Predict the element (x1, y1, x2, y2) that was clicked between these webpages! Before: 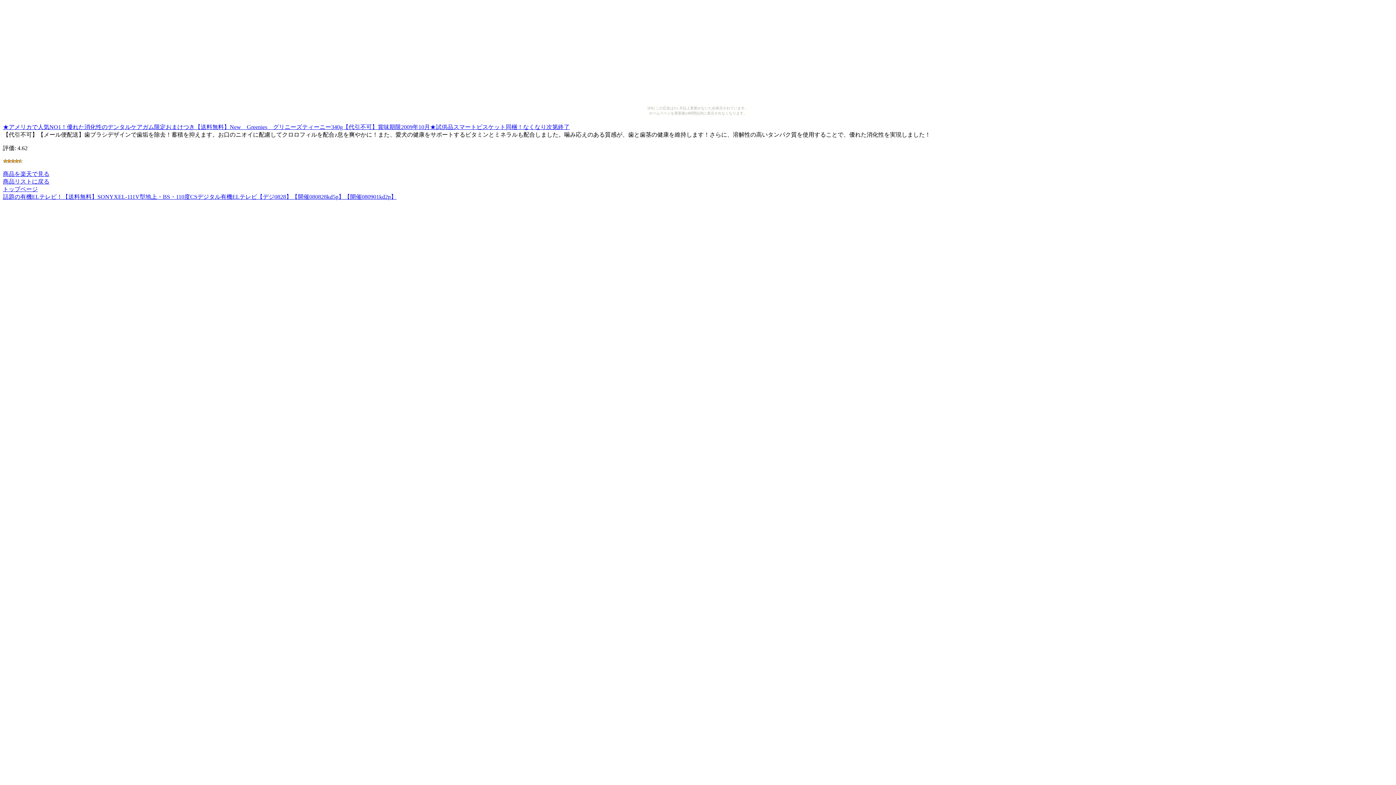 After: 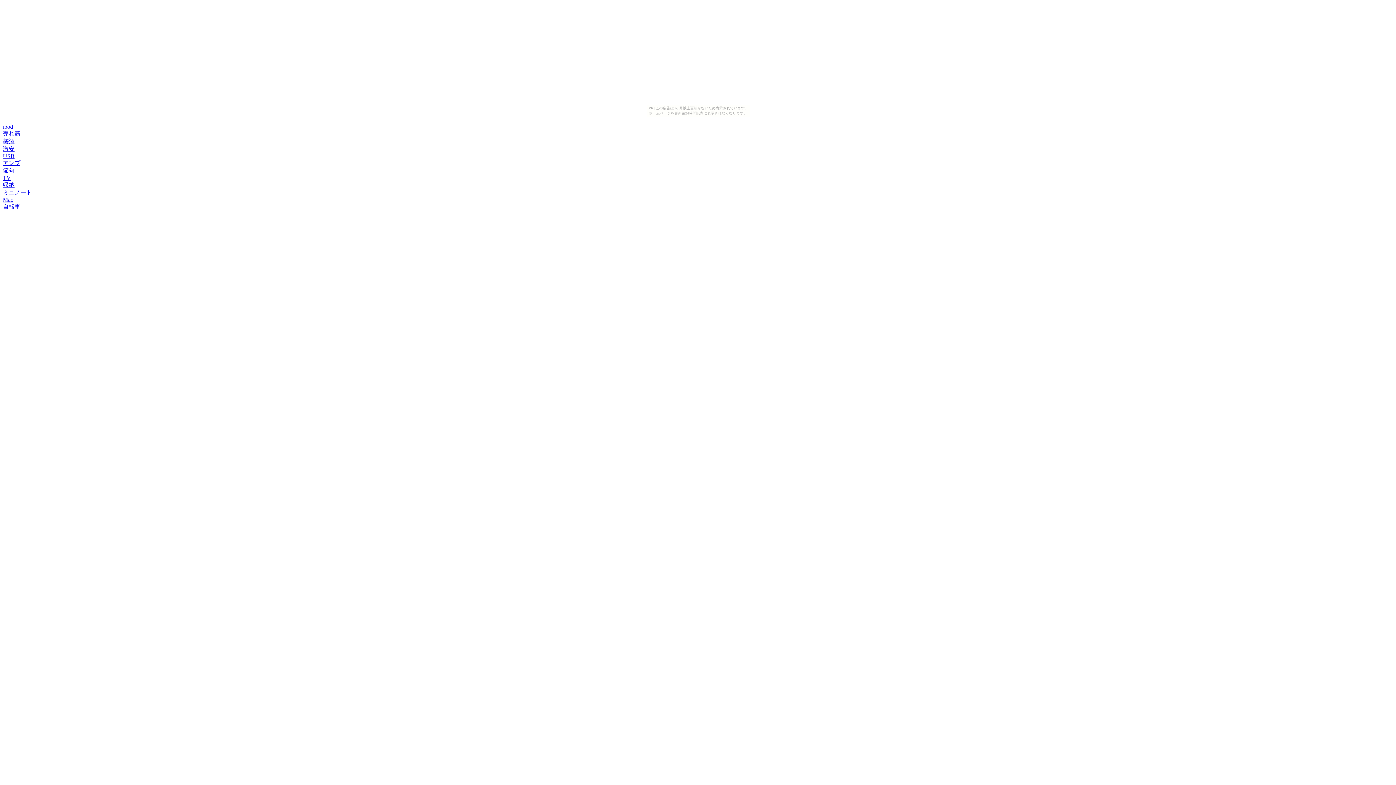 Action: label: トップページ bbox: (2, 186, 37, 192)